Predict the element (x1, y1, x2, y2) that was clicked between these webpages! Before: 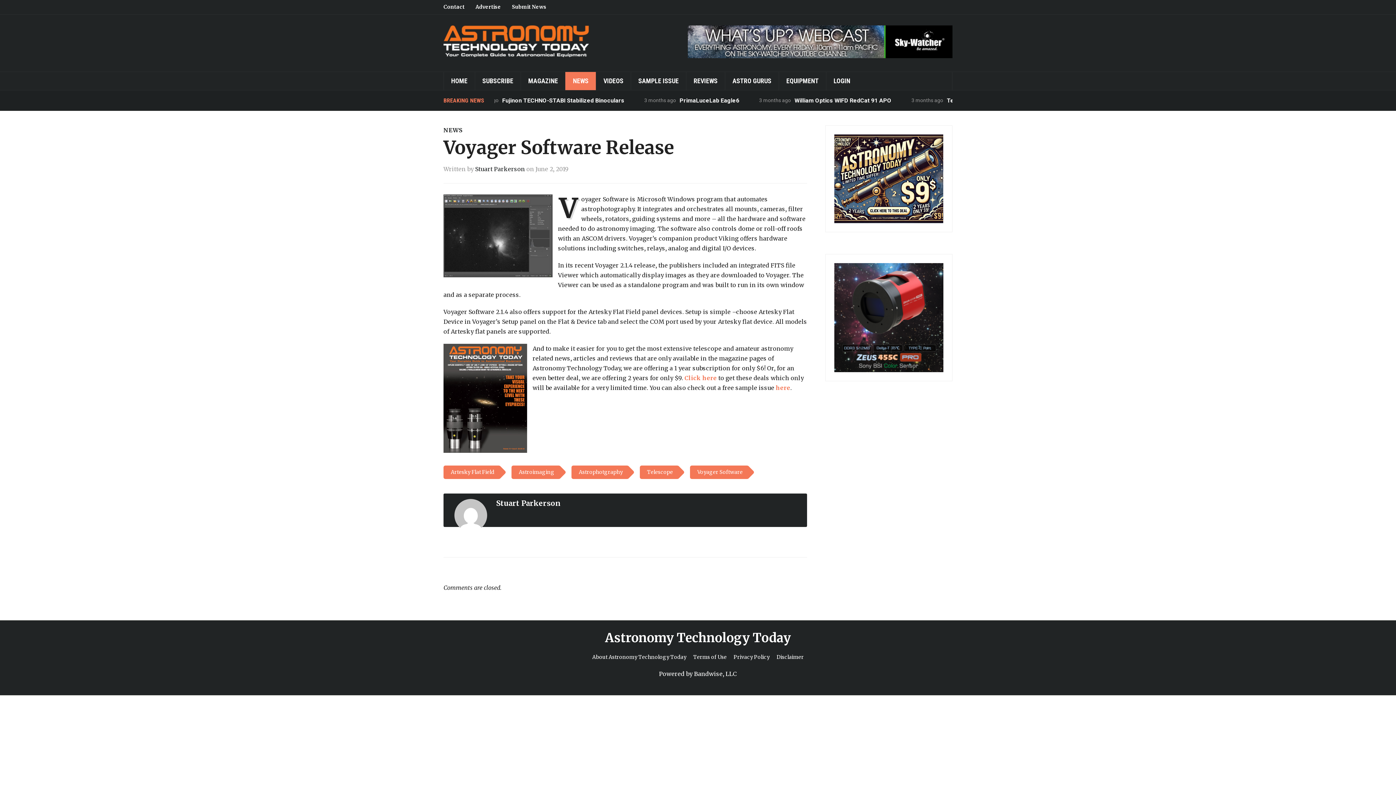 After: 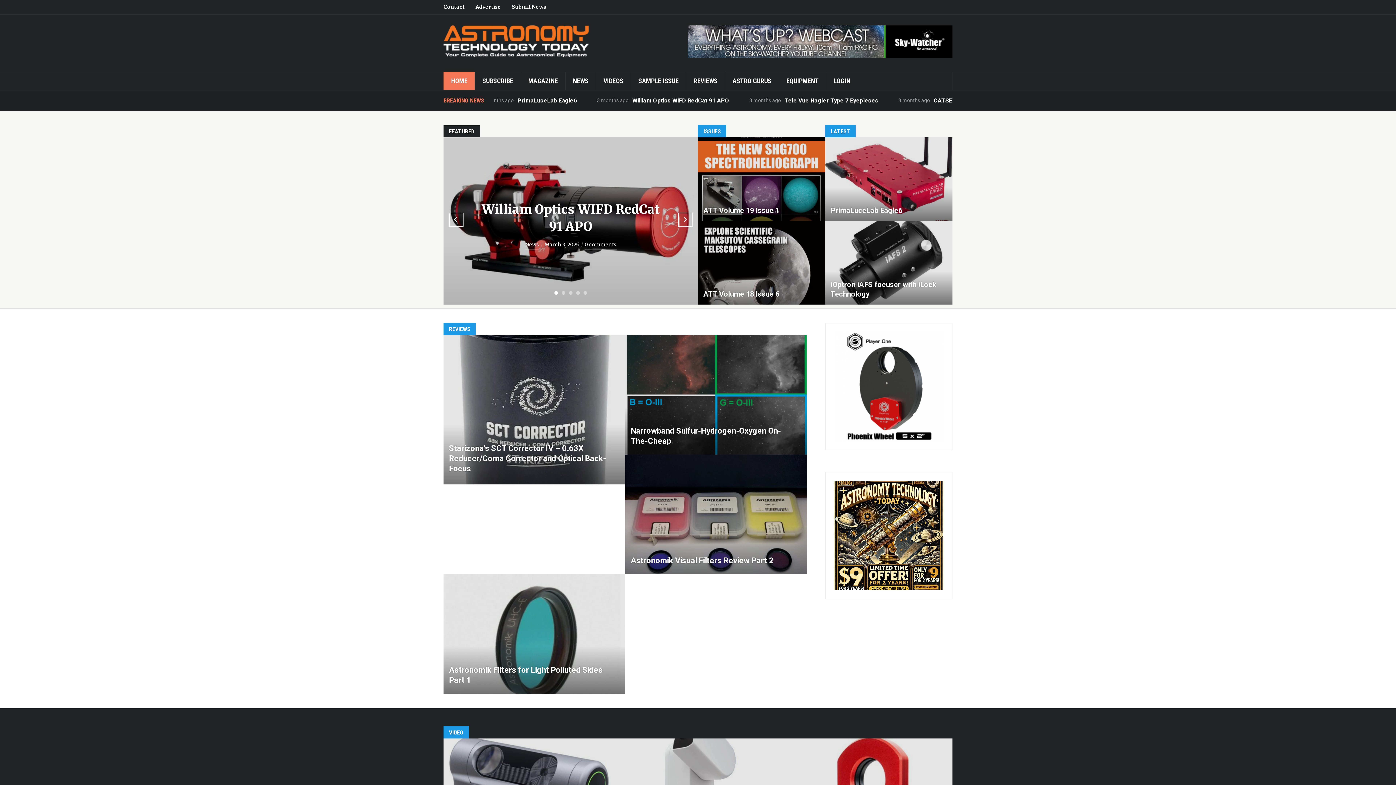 Action: bbox: (443, 37, 589, 44)